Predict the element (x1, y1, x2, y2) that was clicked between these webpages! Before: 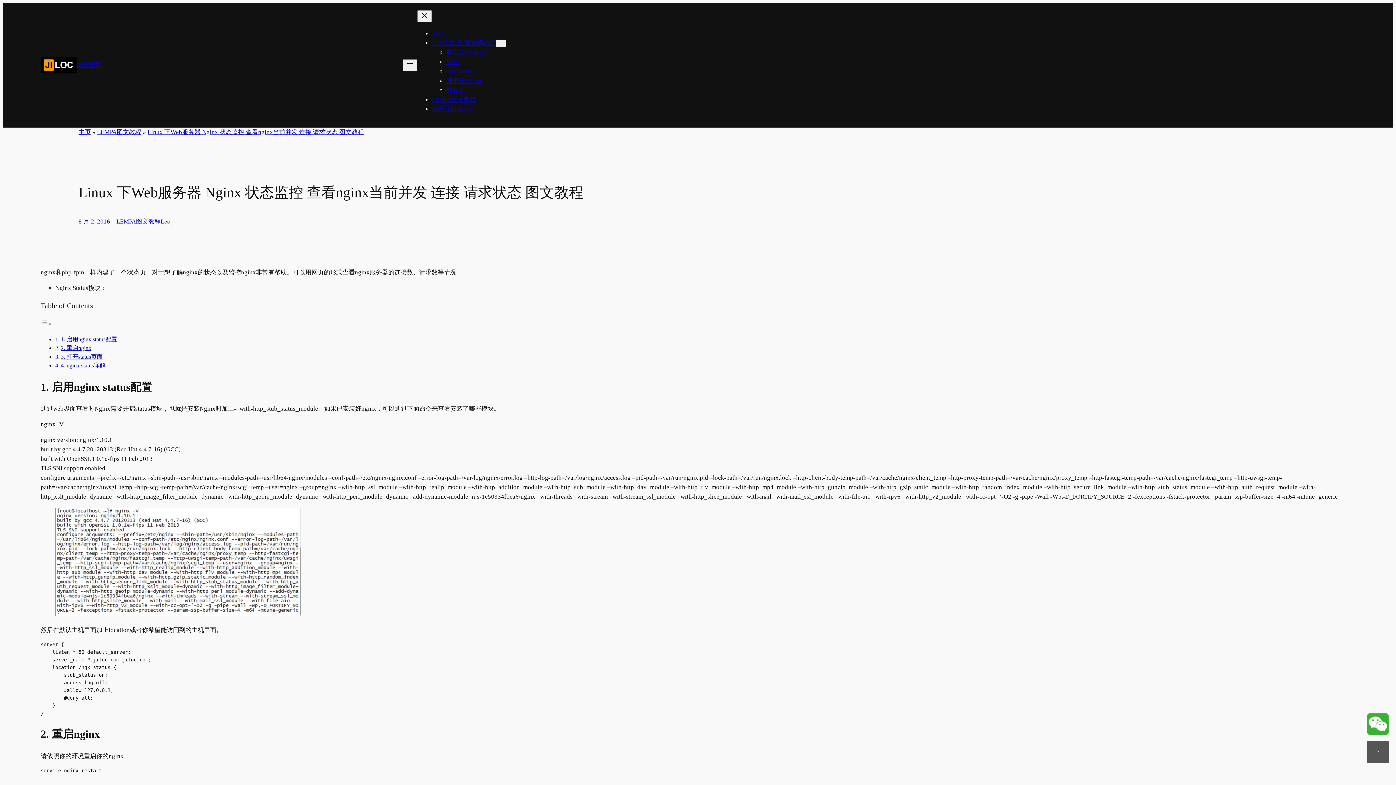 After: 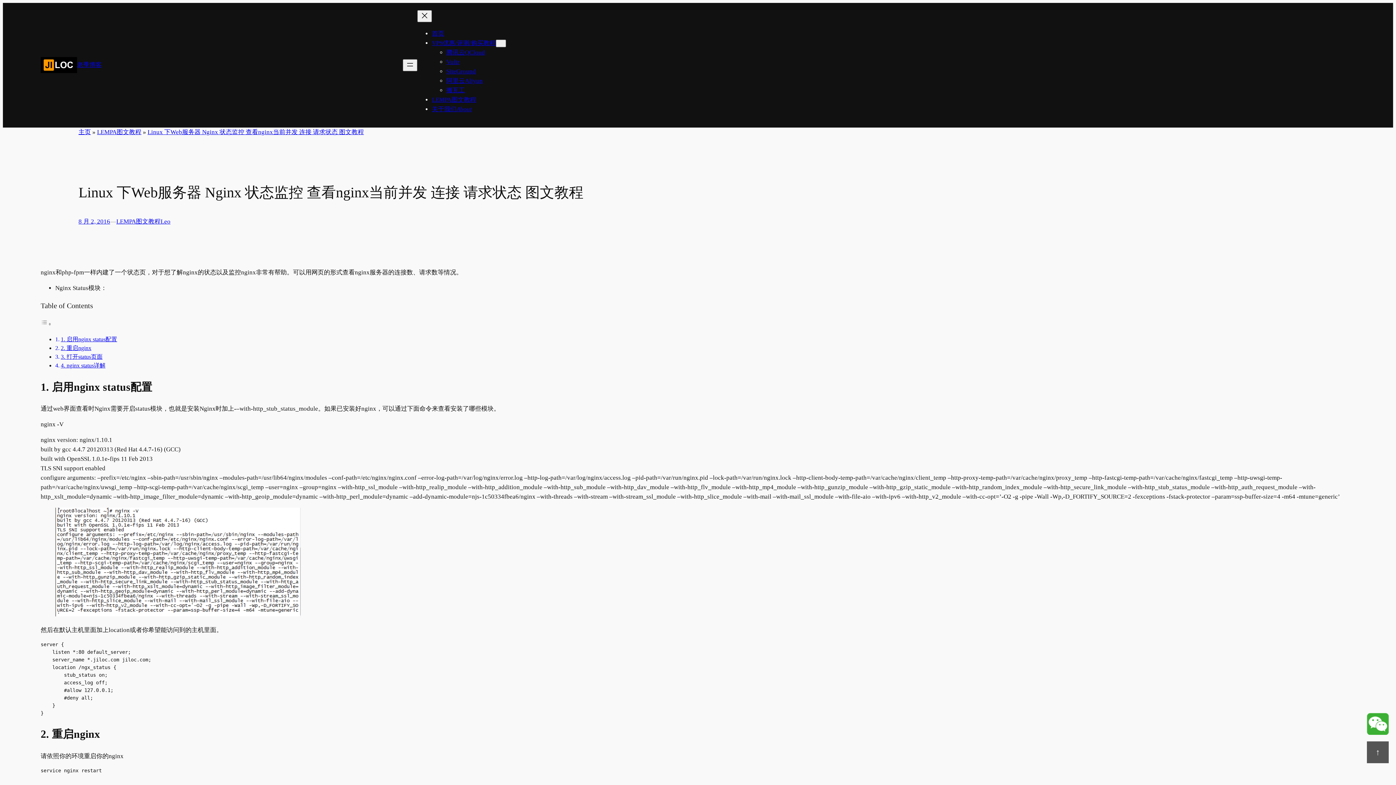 Action: bbox: (1367, 741, 1389, 763) label: ↑